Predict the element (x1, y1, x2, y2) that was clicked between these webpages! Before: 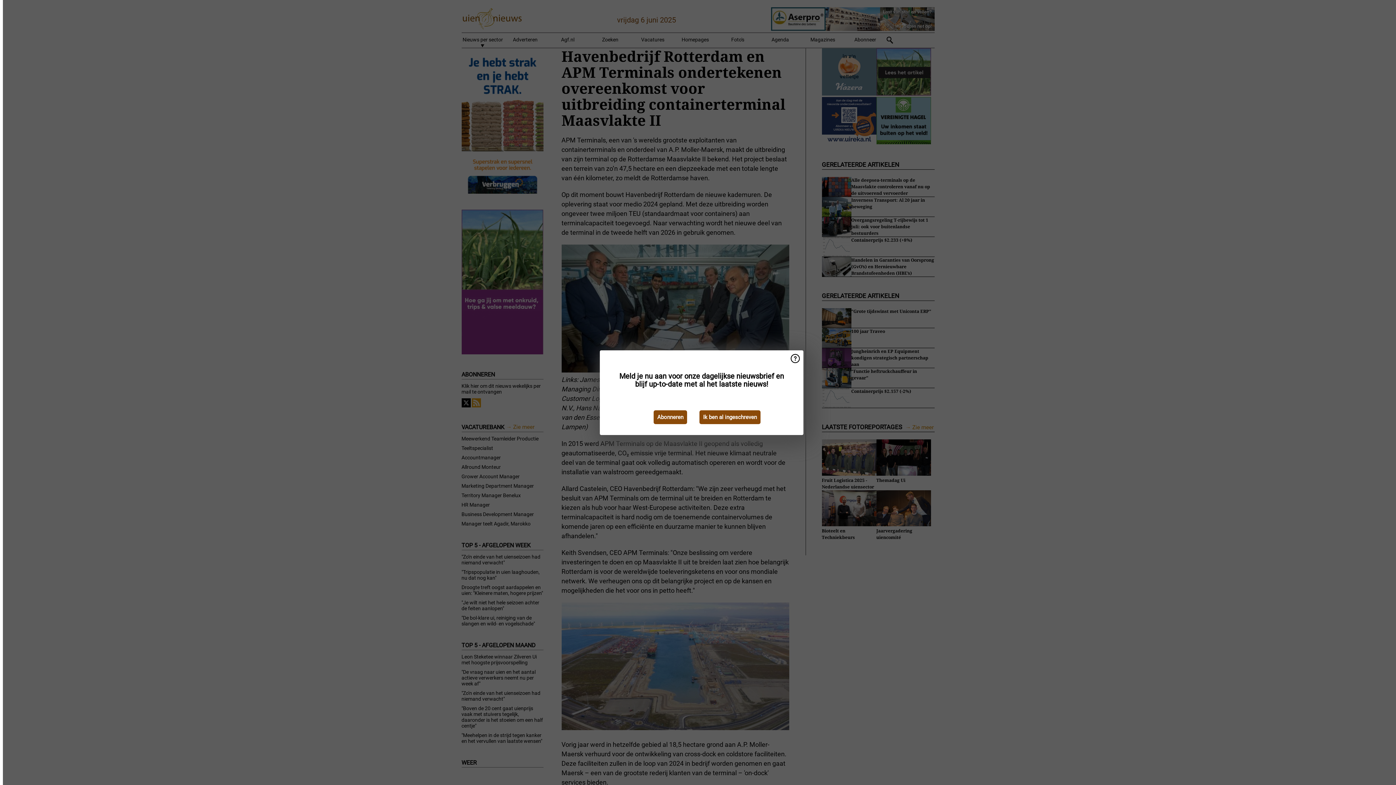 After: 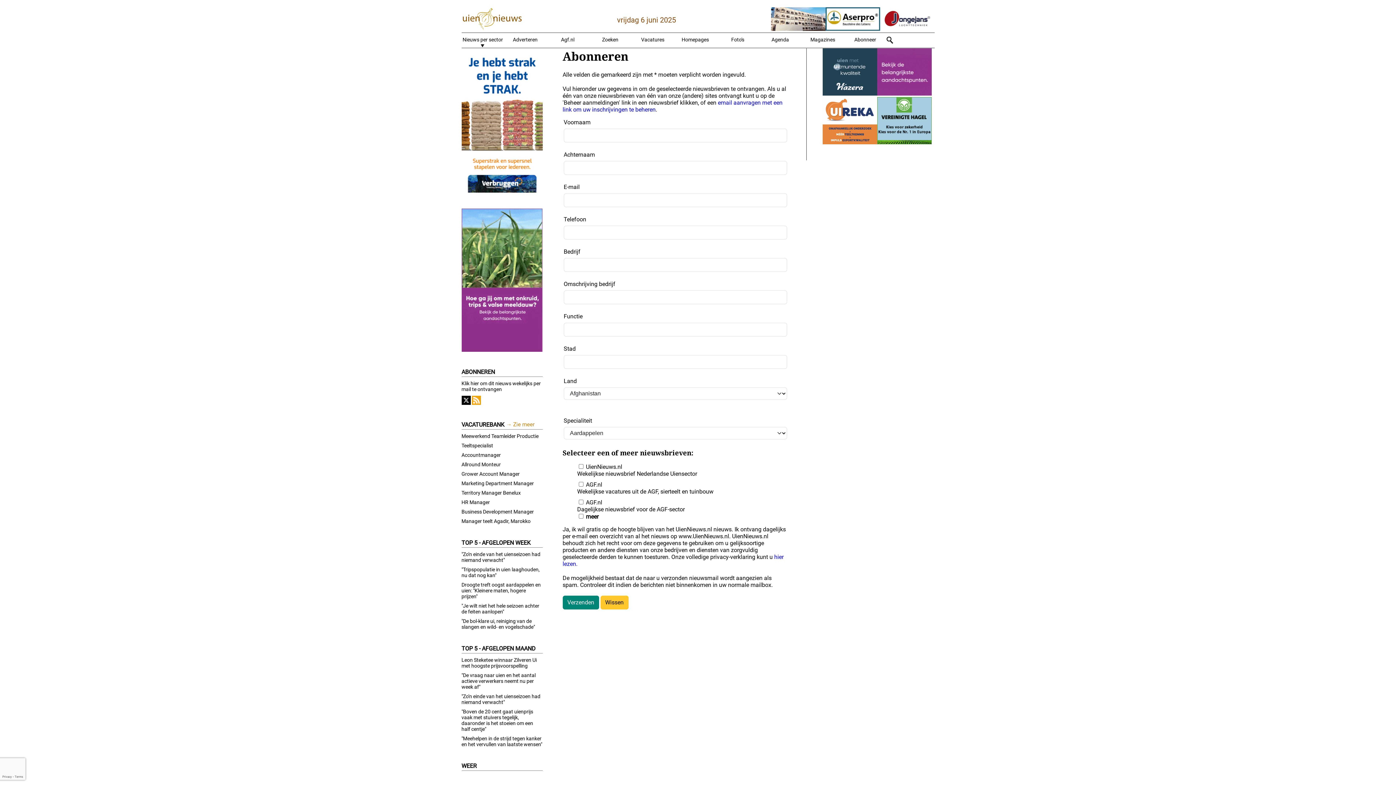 Action: bbox: (653, 410, 687, 424) label: Abonneren